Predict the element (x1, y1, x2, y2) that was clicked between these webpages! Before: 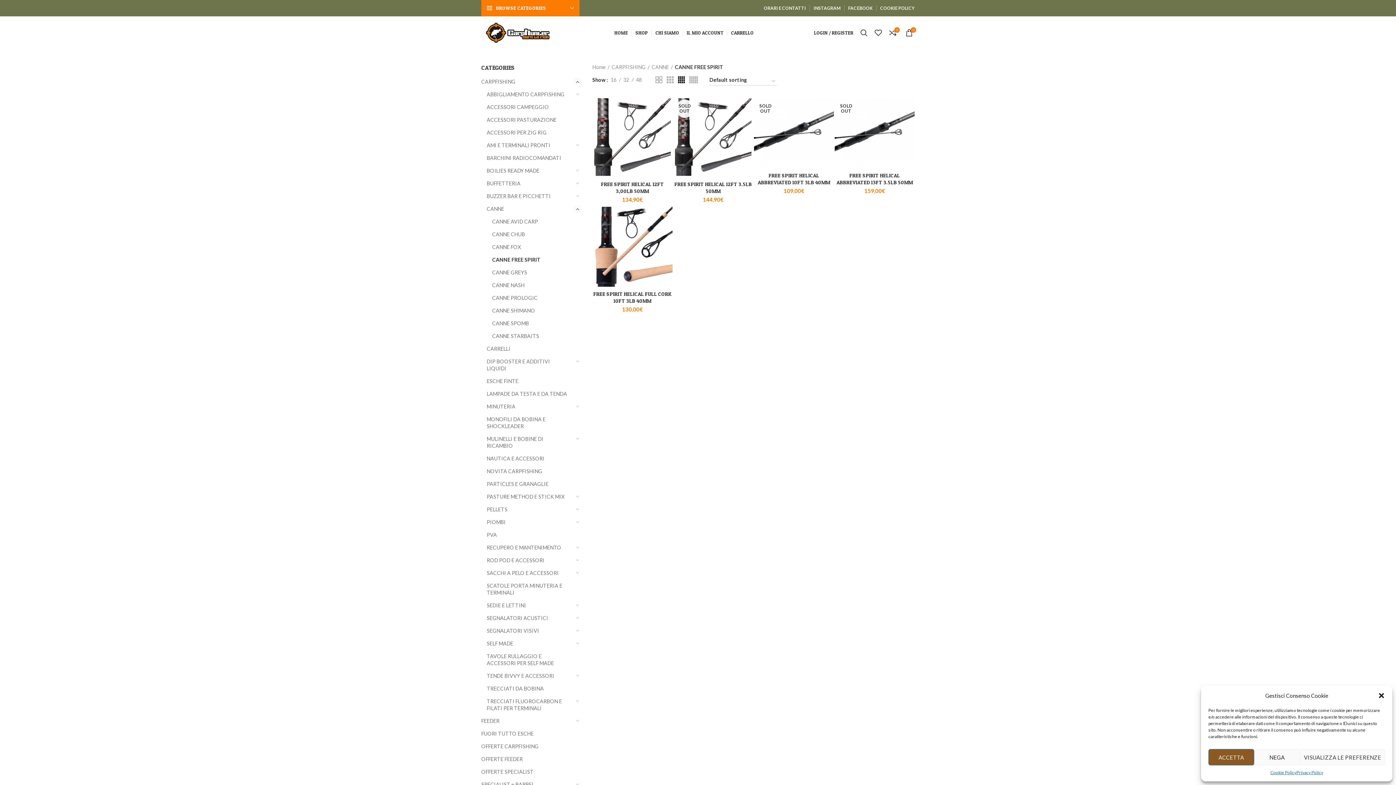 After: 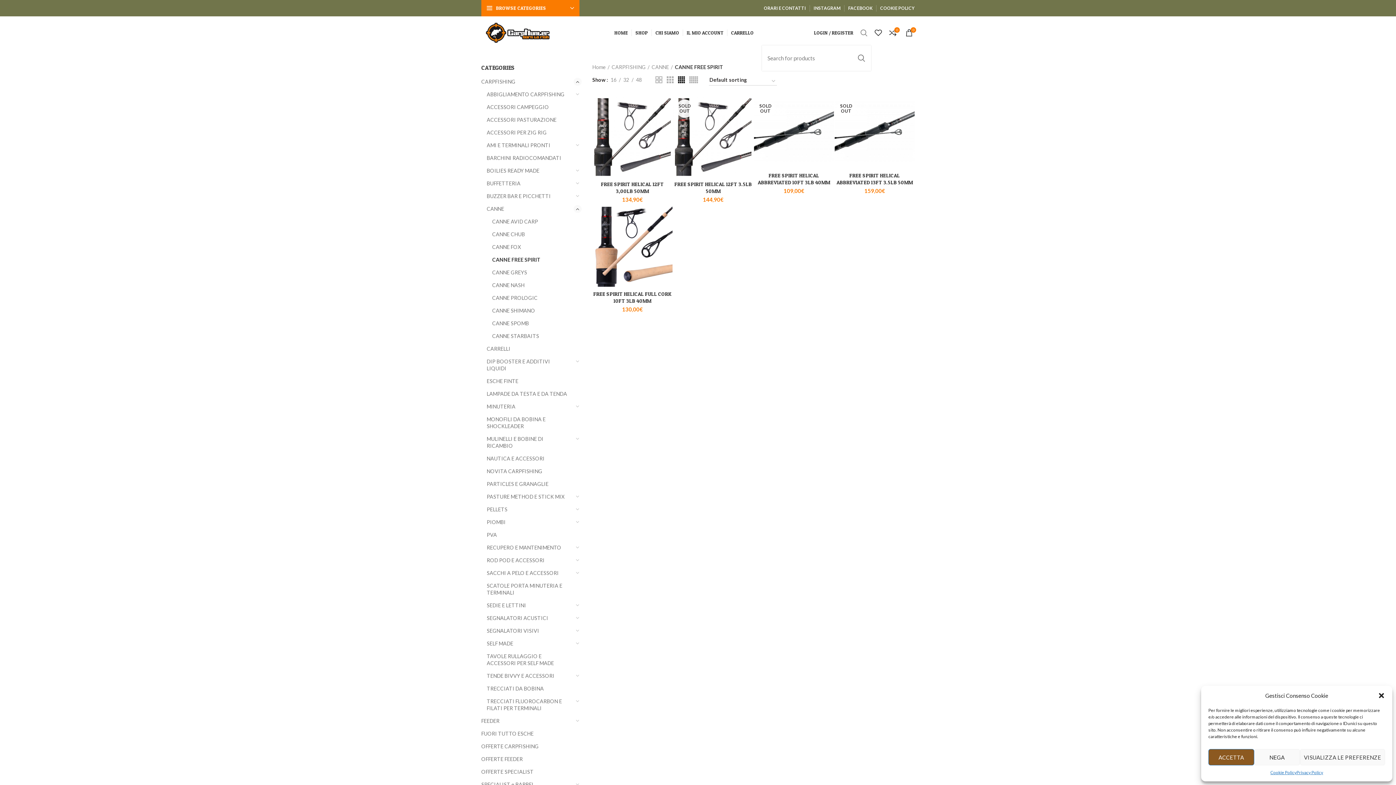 Action: bbox: (857, 25, 871, 40)